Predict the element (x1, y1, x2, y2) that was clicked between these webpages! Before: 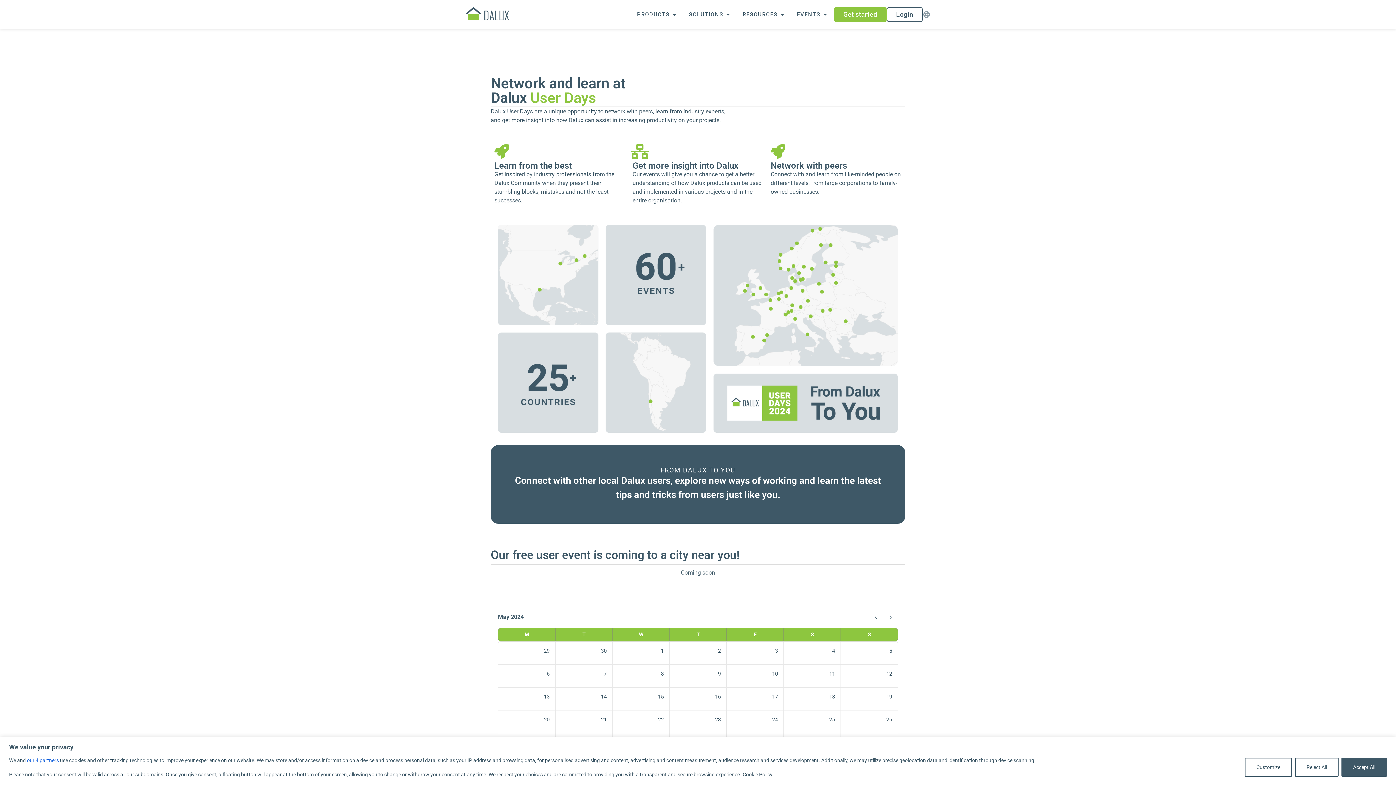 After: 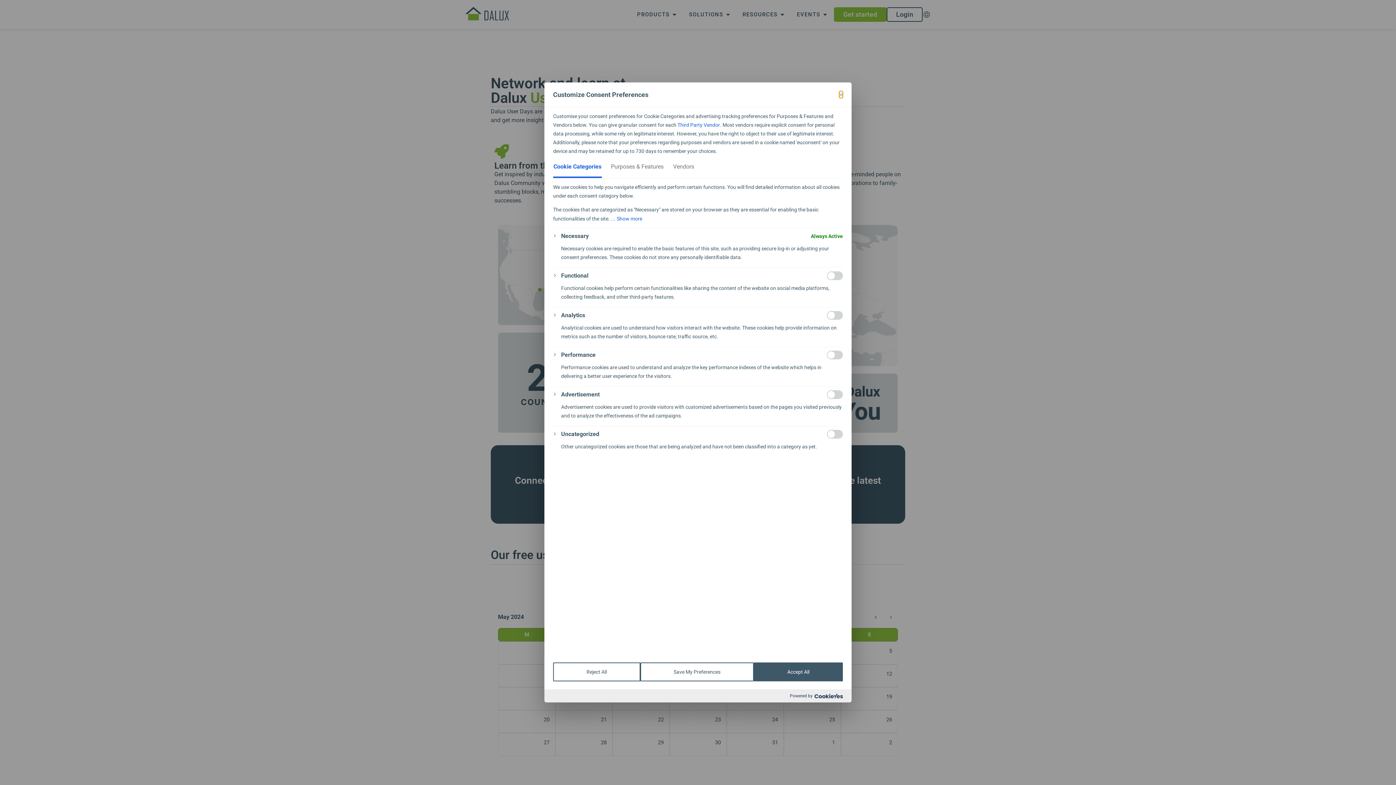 Action: bbox: (1245, 758, 1292, 777) label: Customize